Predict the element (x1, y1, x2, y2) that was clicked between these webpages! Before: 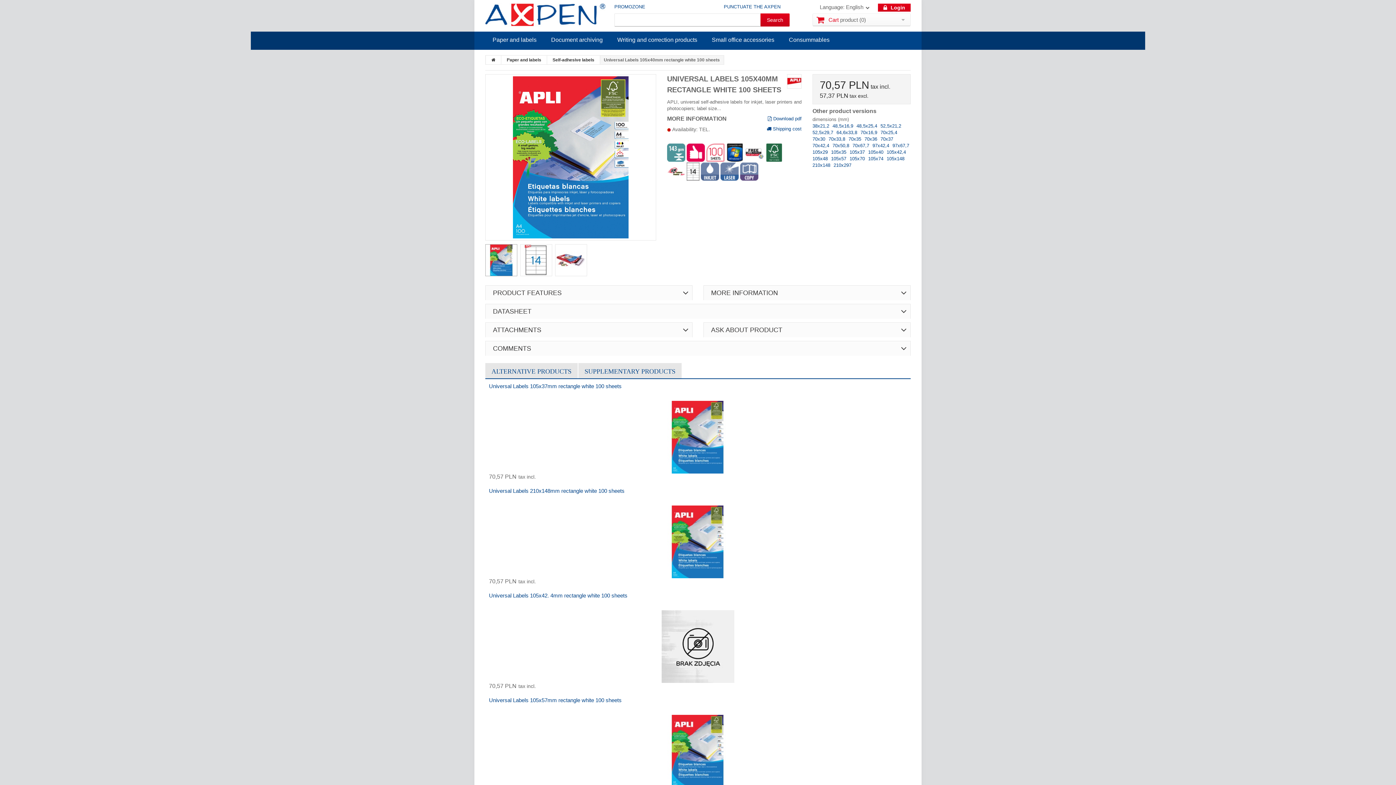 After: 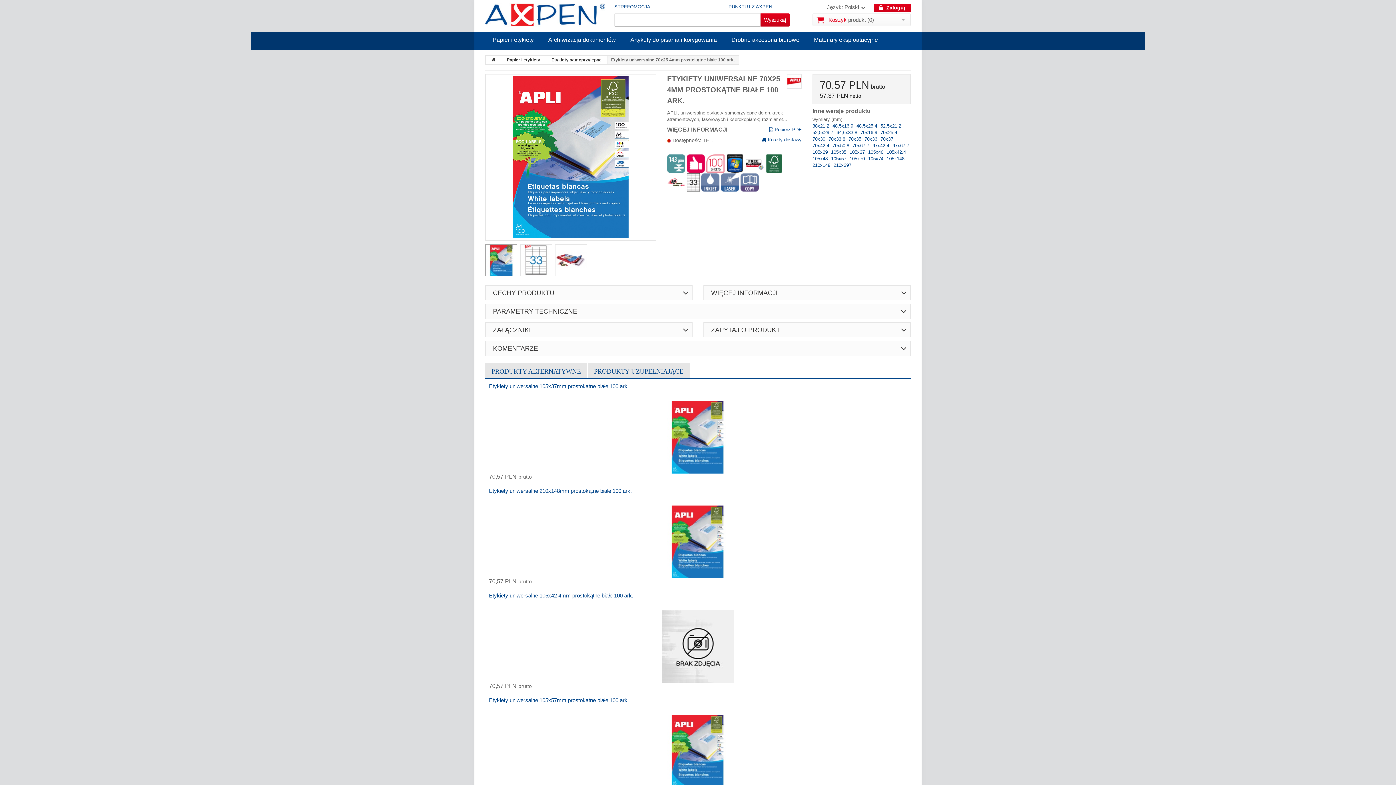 Action: bbox: (880, 129, 897, 135) label: 70x25,4 